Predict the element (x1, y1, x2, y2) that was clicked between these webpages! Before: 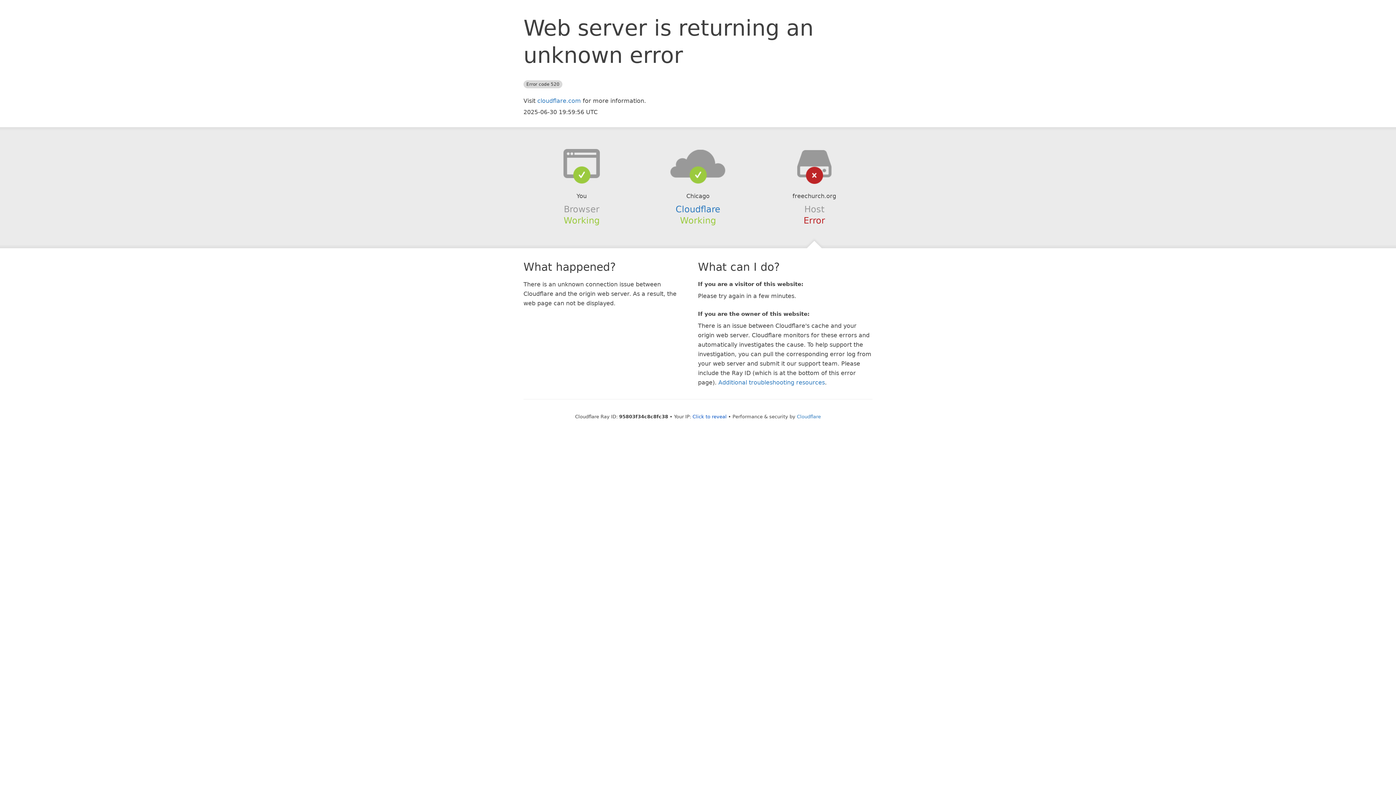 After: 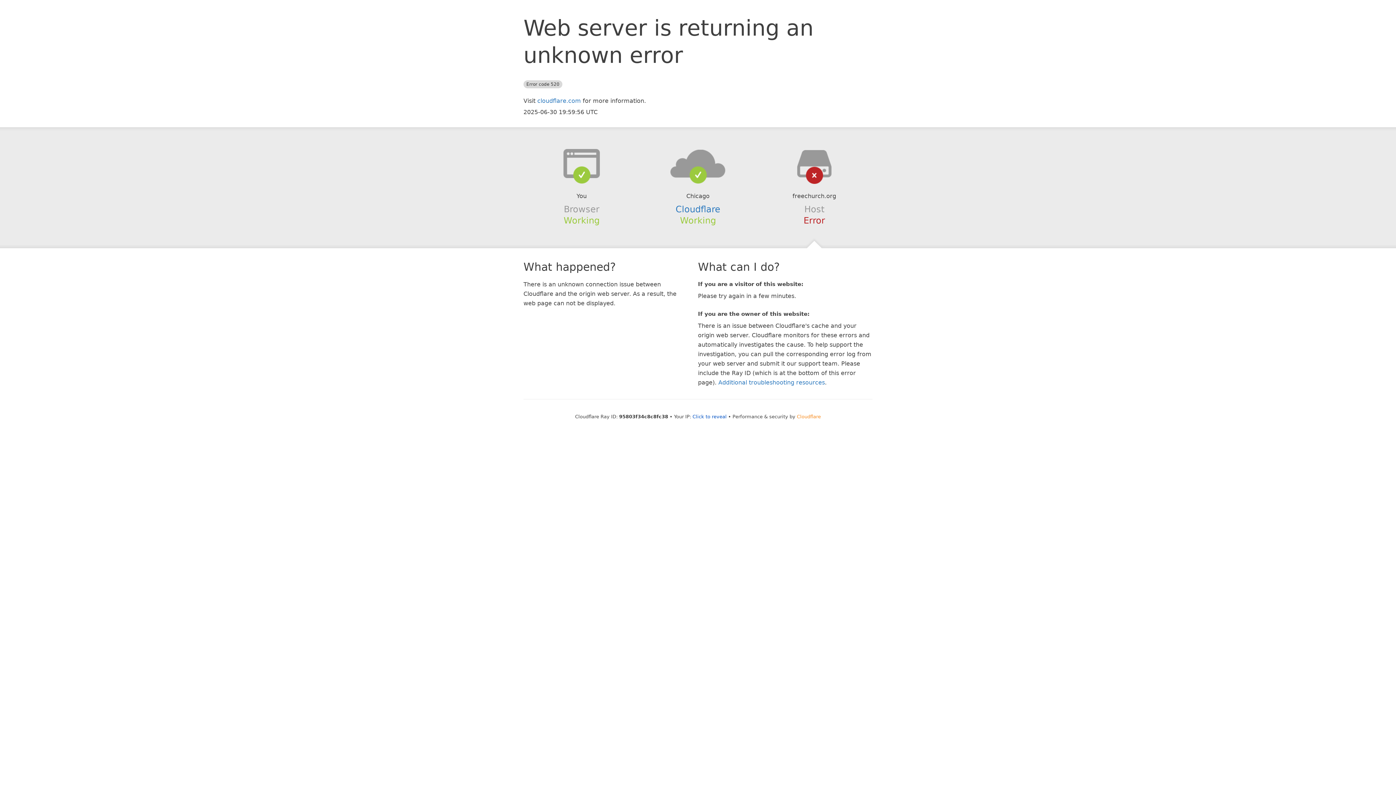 Action: bbox: (797, 414, 821, 419) label: Cloudflare